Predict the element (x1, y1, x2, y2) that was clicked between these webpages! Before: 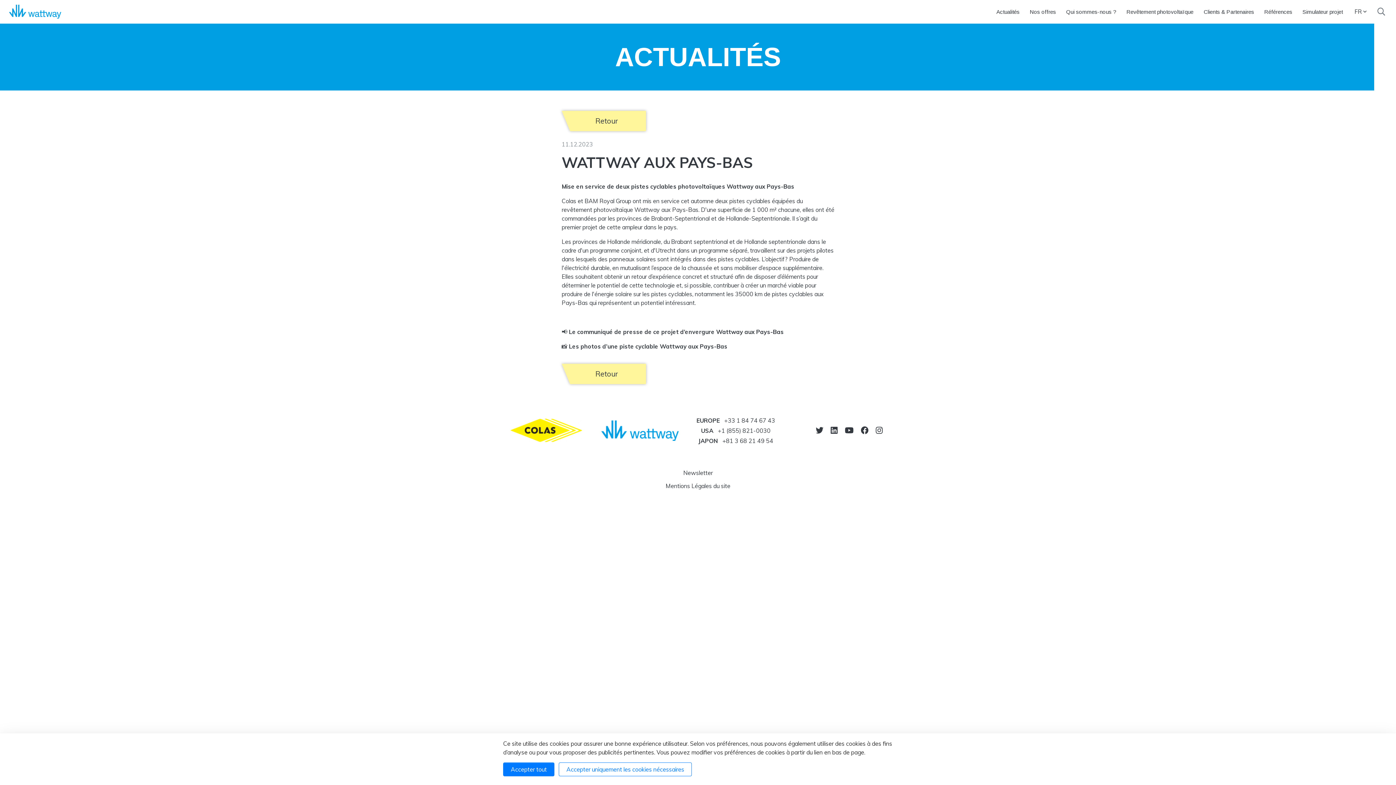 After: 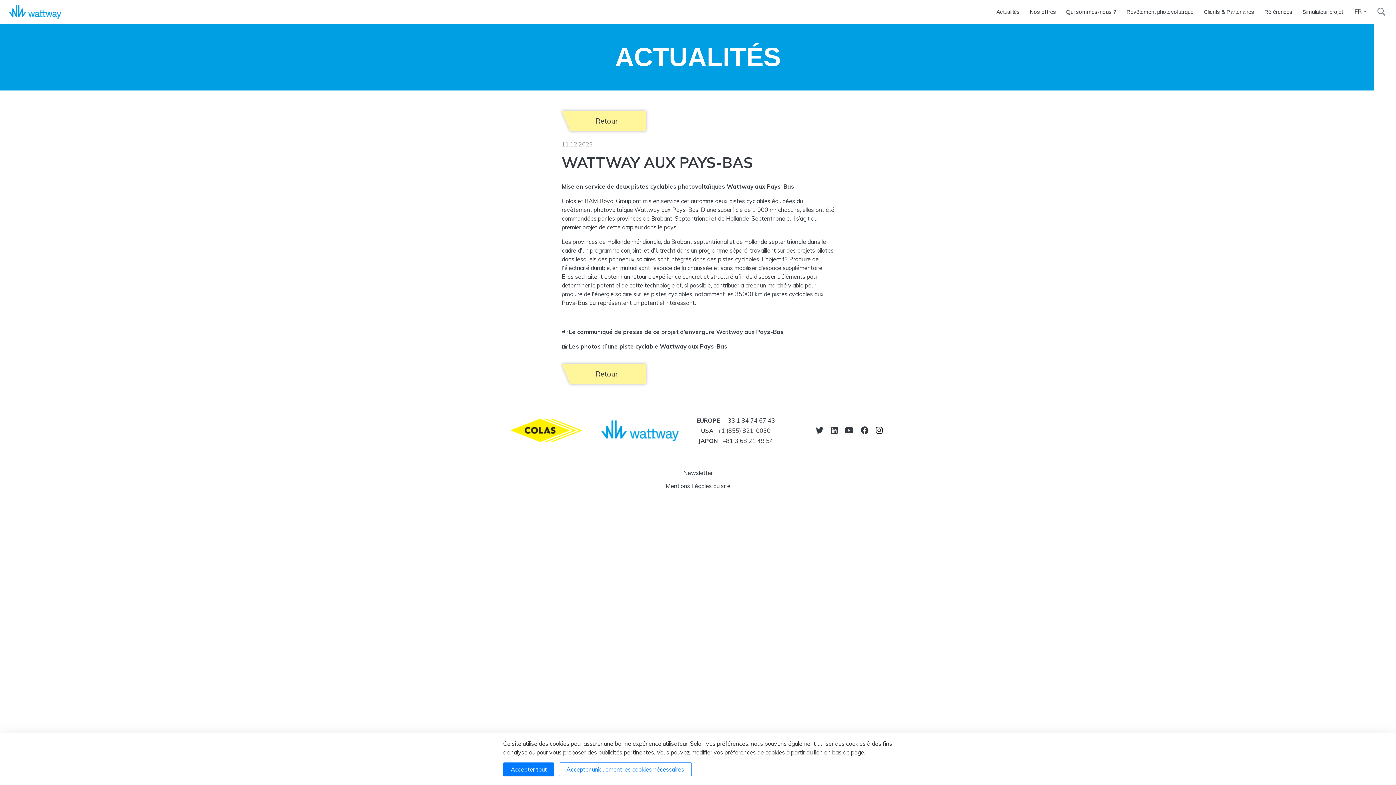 Action: label: Notre Instagram bbox: (876, 426, 882, 434)